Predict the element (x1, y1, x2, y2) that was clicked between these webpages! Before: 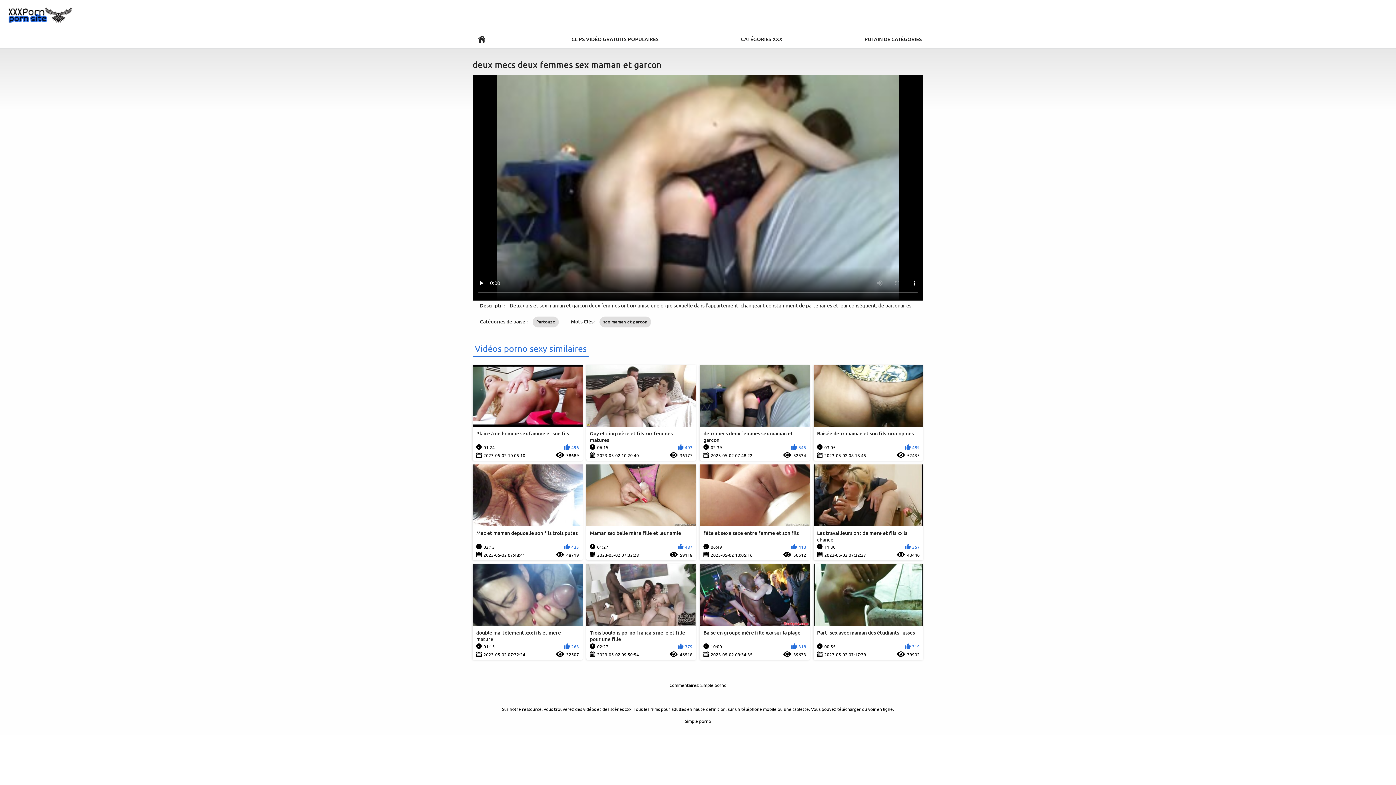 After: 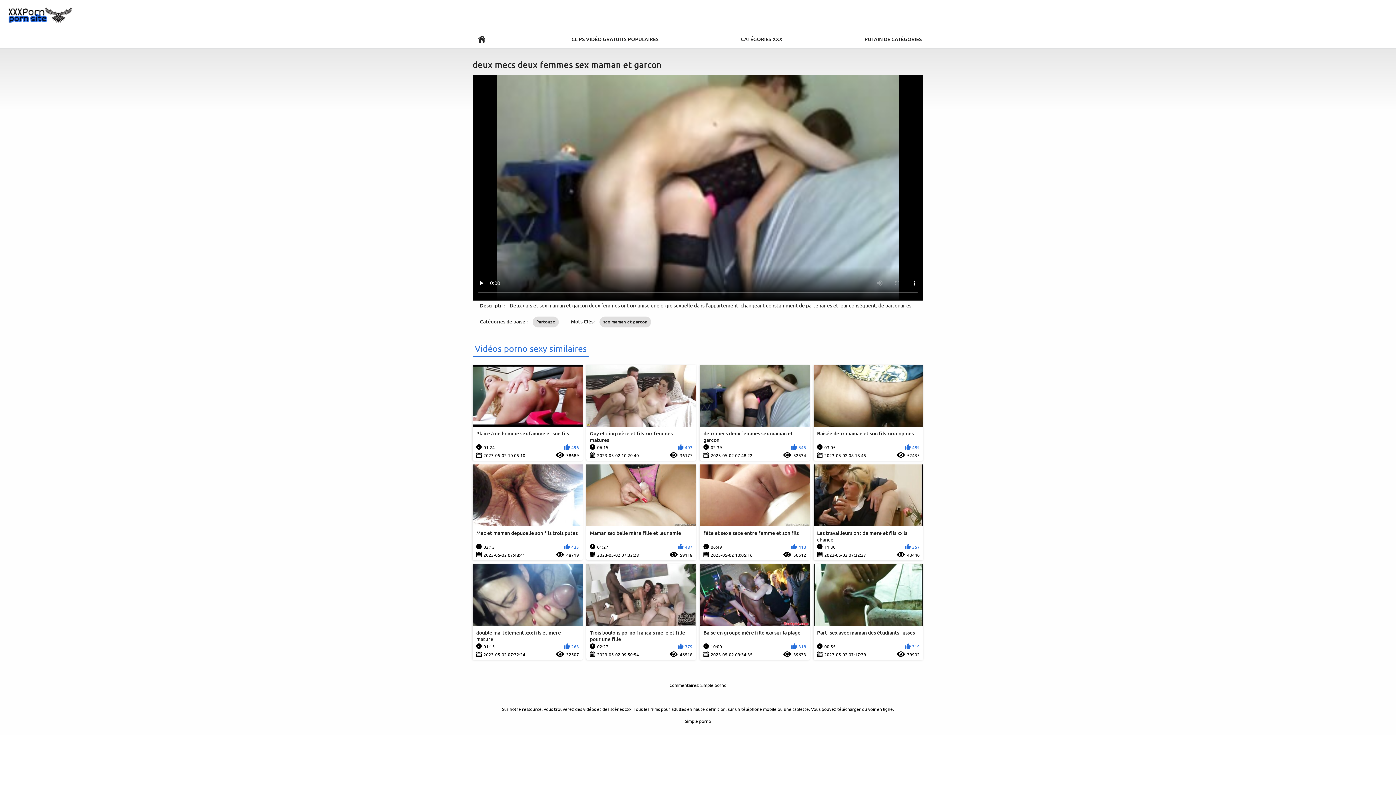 Action: bbox: (532, 316, 559, 327) label: Partouze